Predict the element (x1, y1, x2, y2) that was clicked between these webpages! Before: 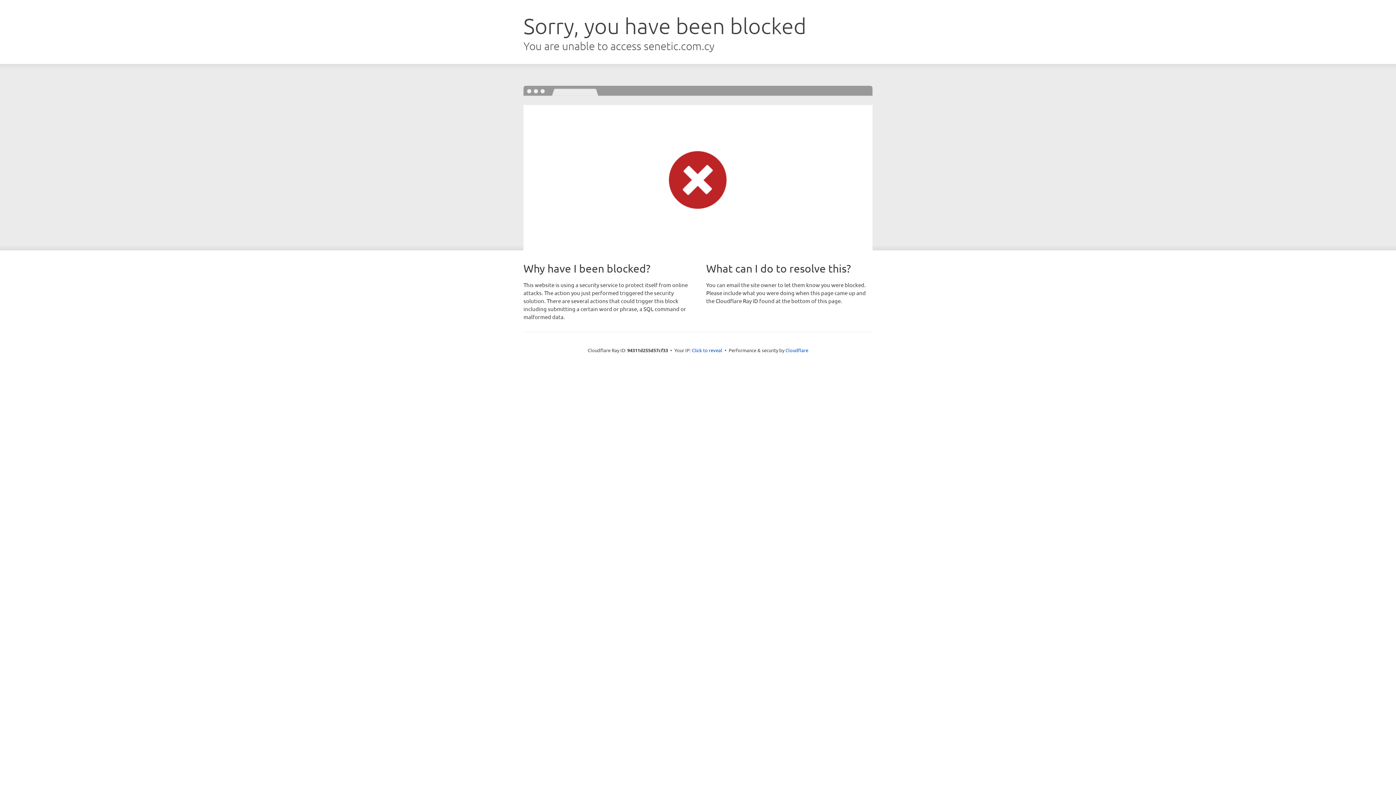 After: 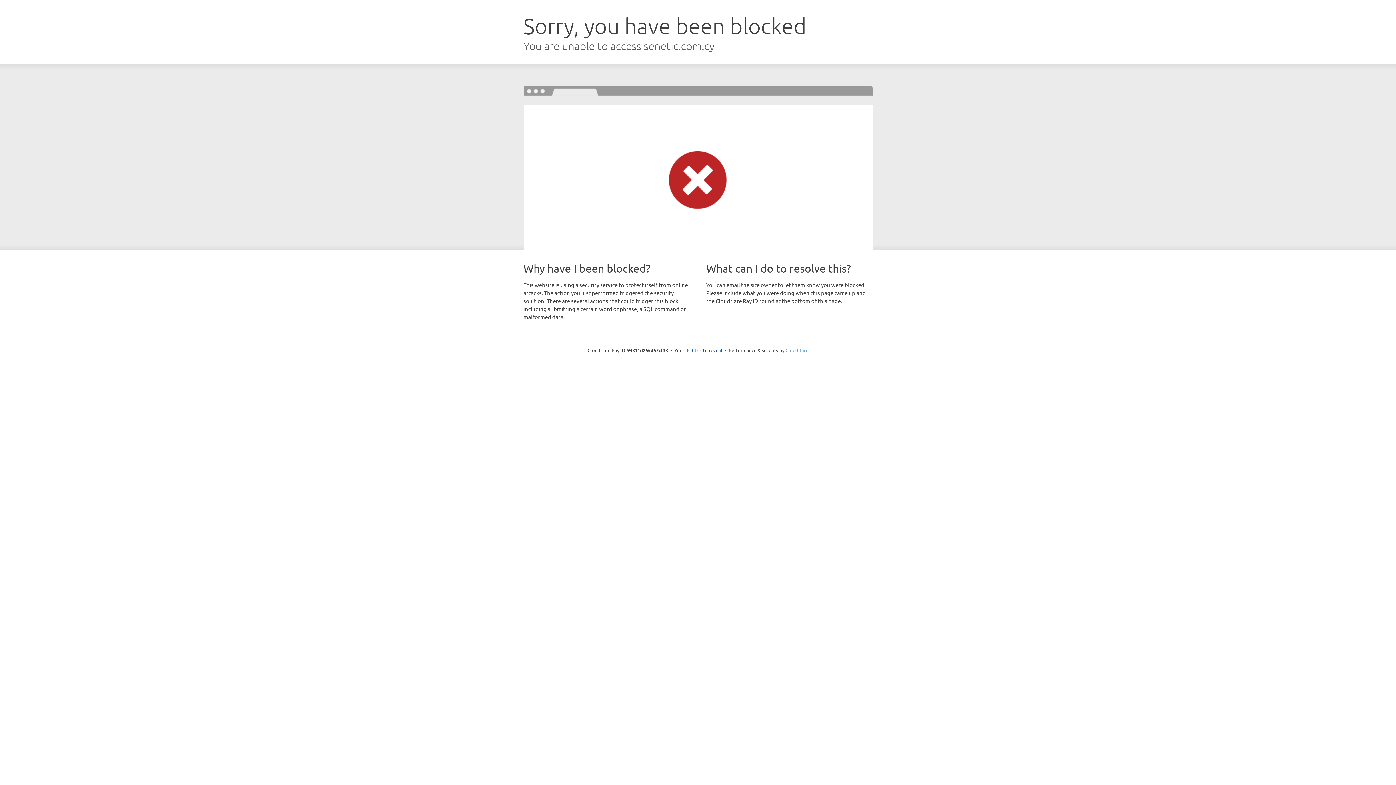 Action: bbox: (785, 347, 808, 353) label: Cloudflare